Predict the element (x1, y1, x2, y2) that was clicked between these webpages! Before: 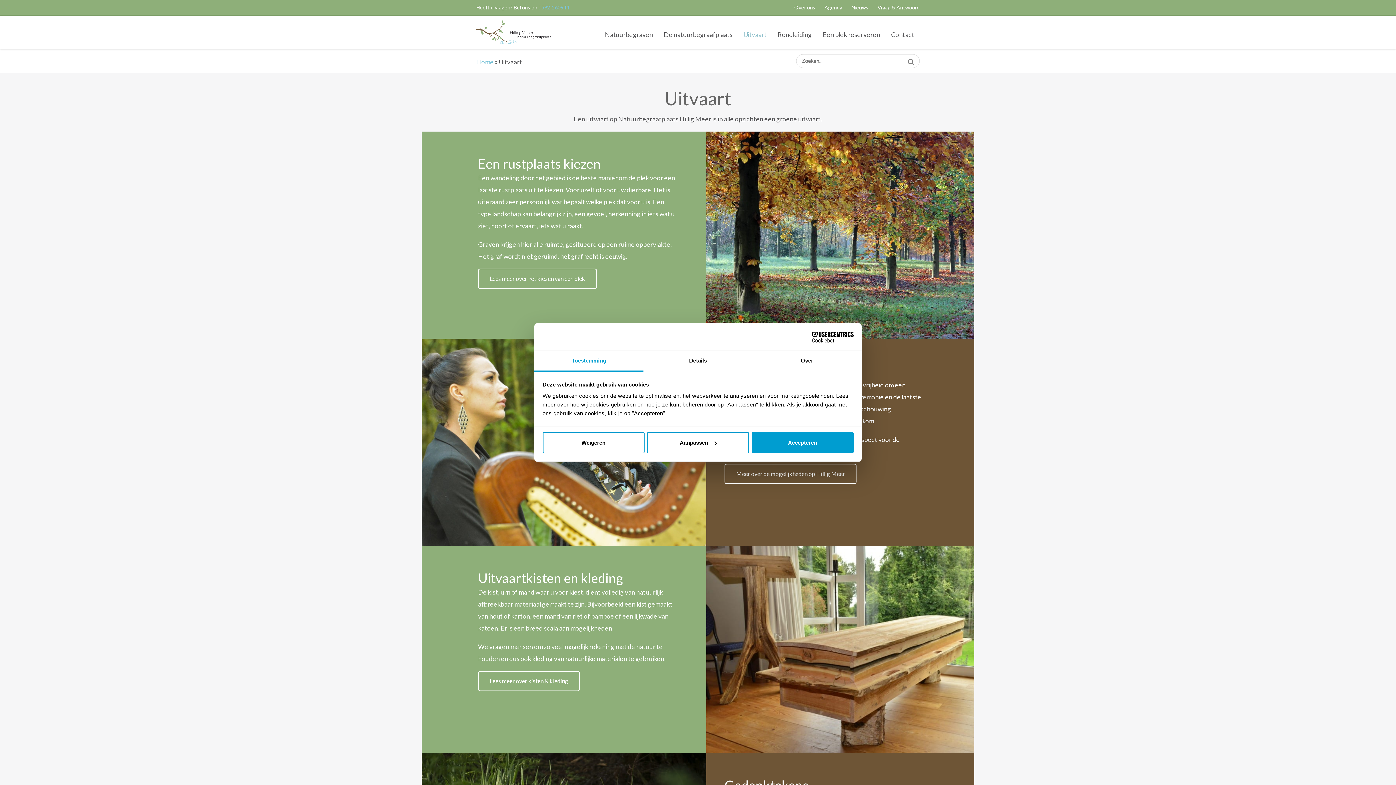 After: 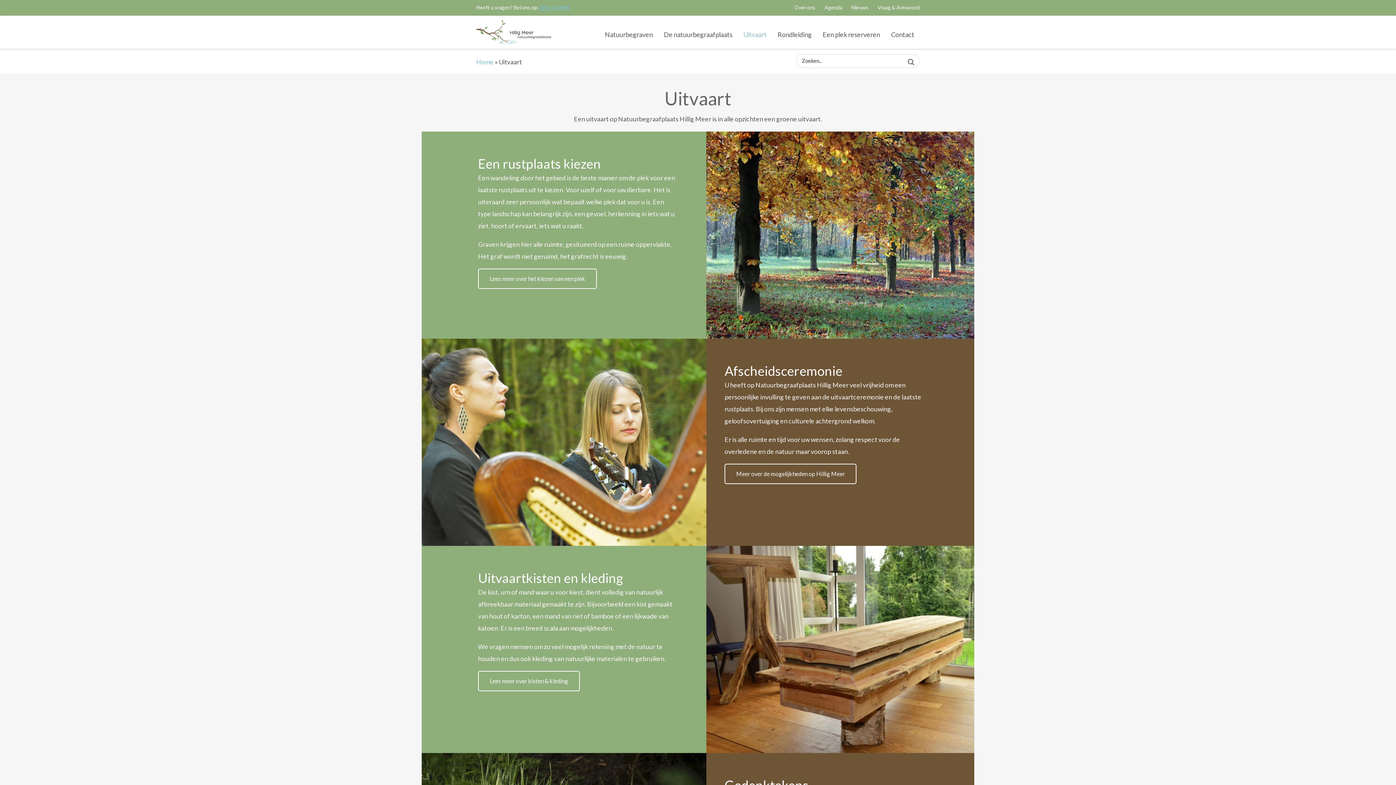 Action: label: Weigeren bbox: (542, 432, 644, 453)